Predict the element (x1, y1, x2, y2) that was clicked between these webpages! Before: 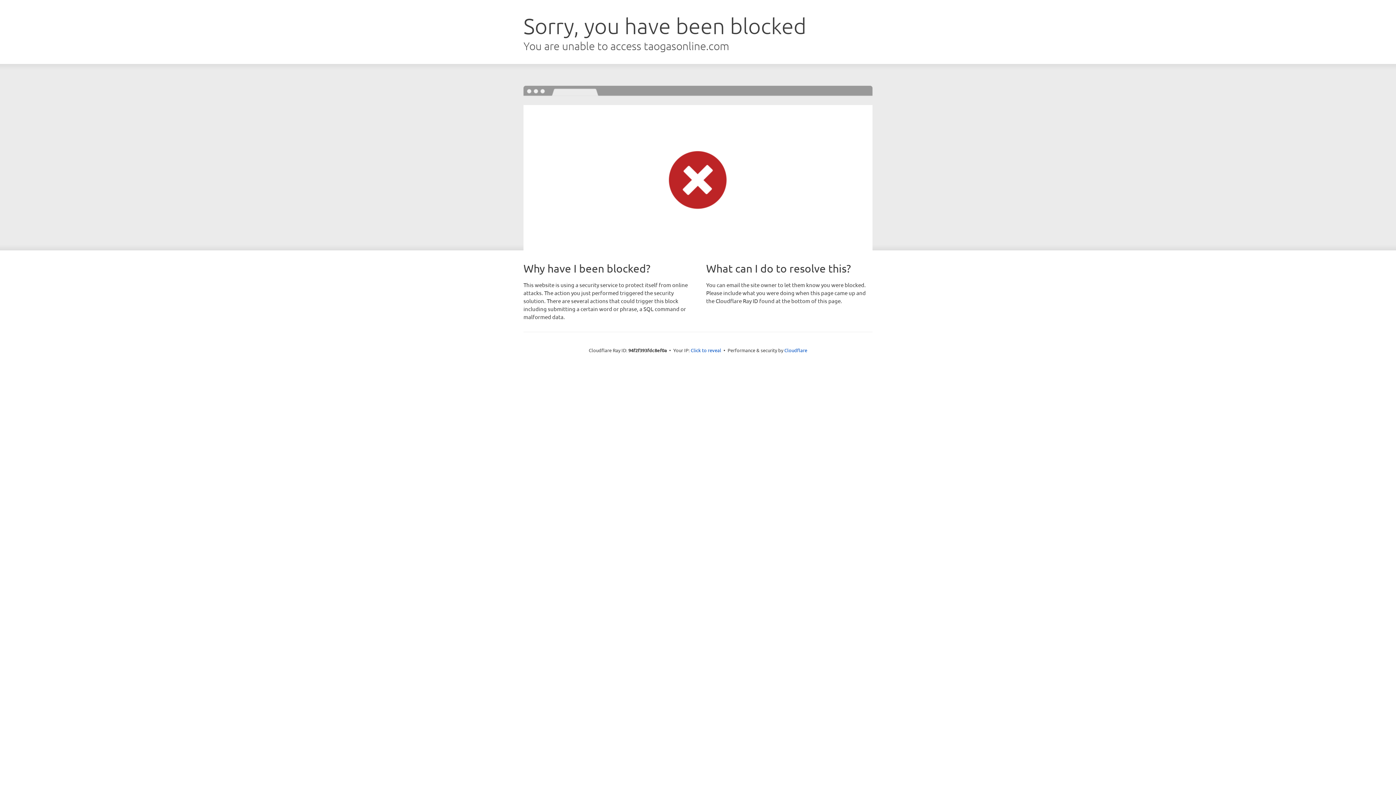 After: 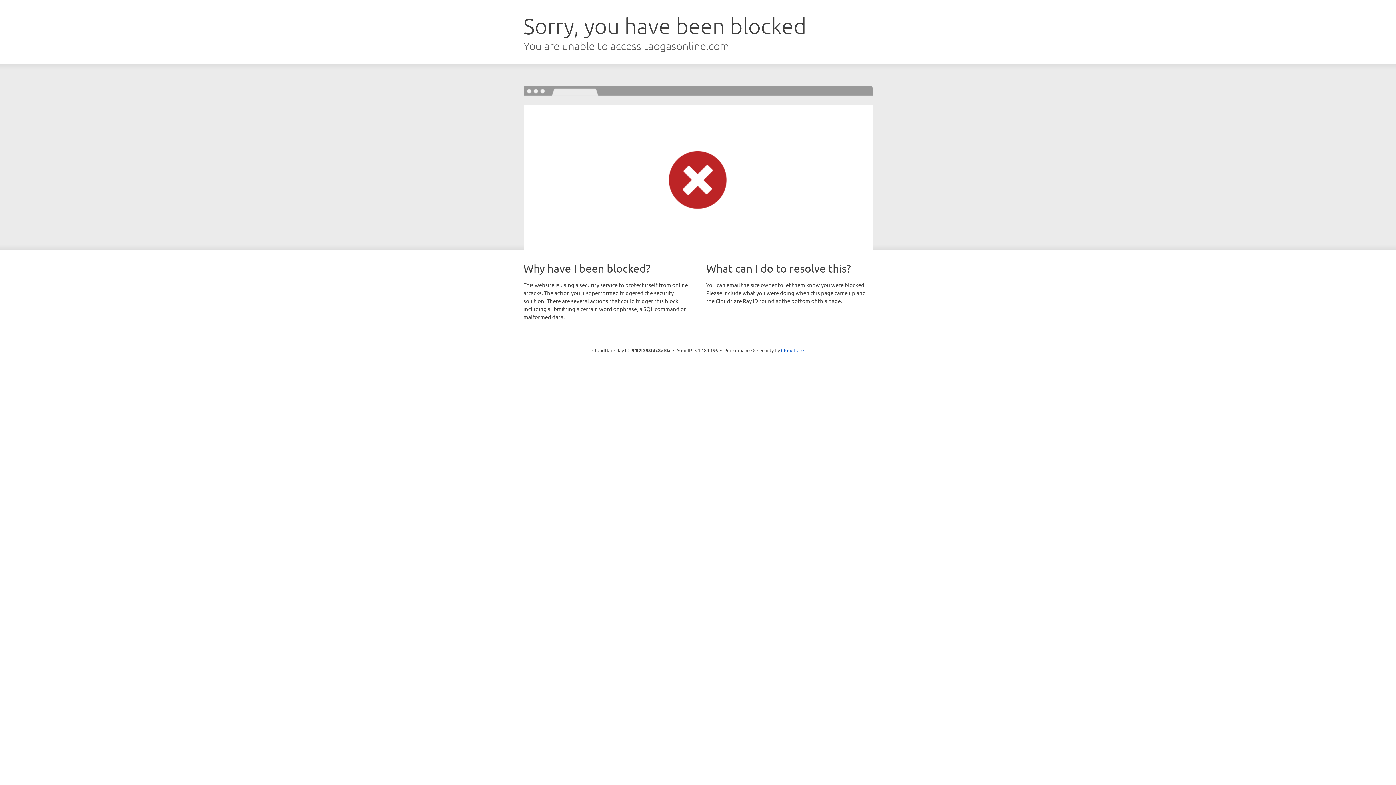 Action: bbox: (690, 346, 721, 353) label: Click to reveal